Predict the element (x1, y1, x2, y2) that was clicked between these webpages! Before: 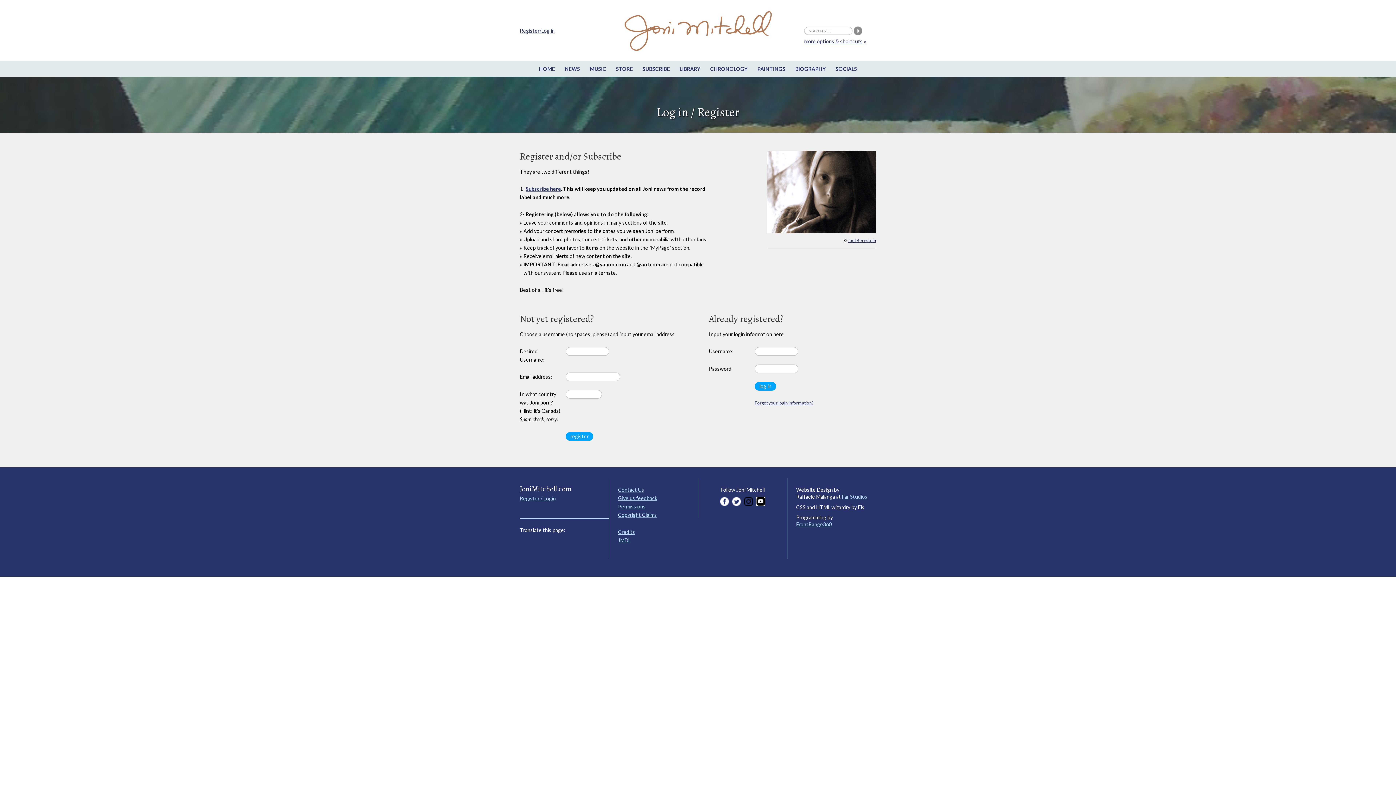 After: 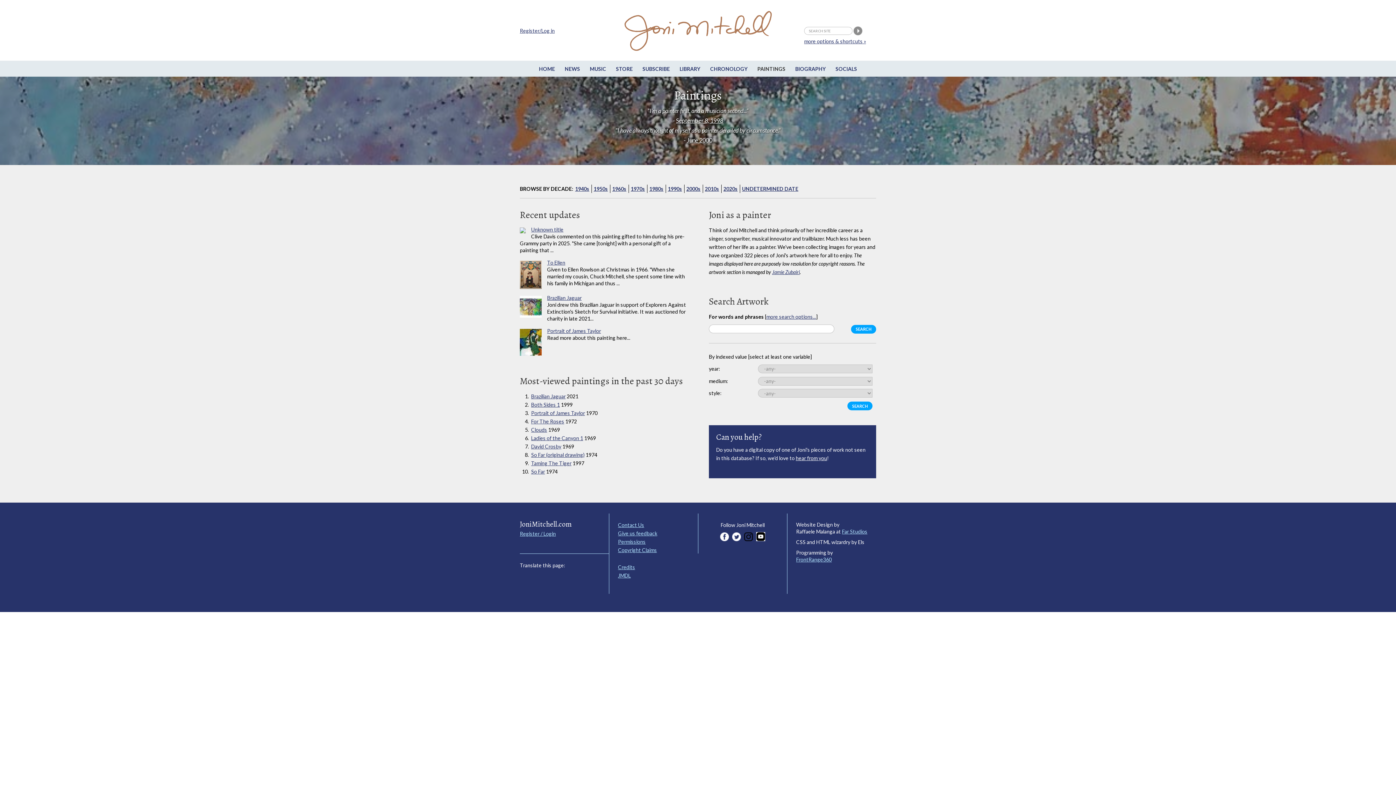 Action: label: PAINTINGS bbox: (753, 65, 790, 72)